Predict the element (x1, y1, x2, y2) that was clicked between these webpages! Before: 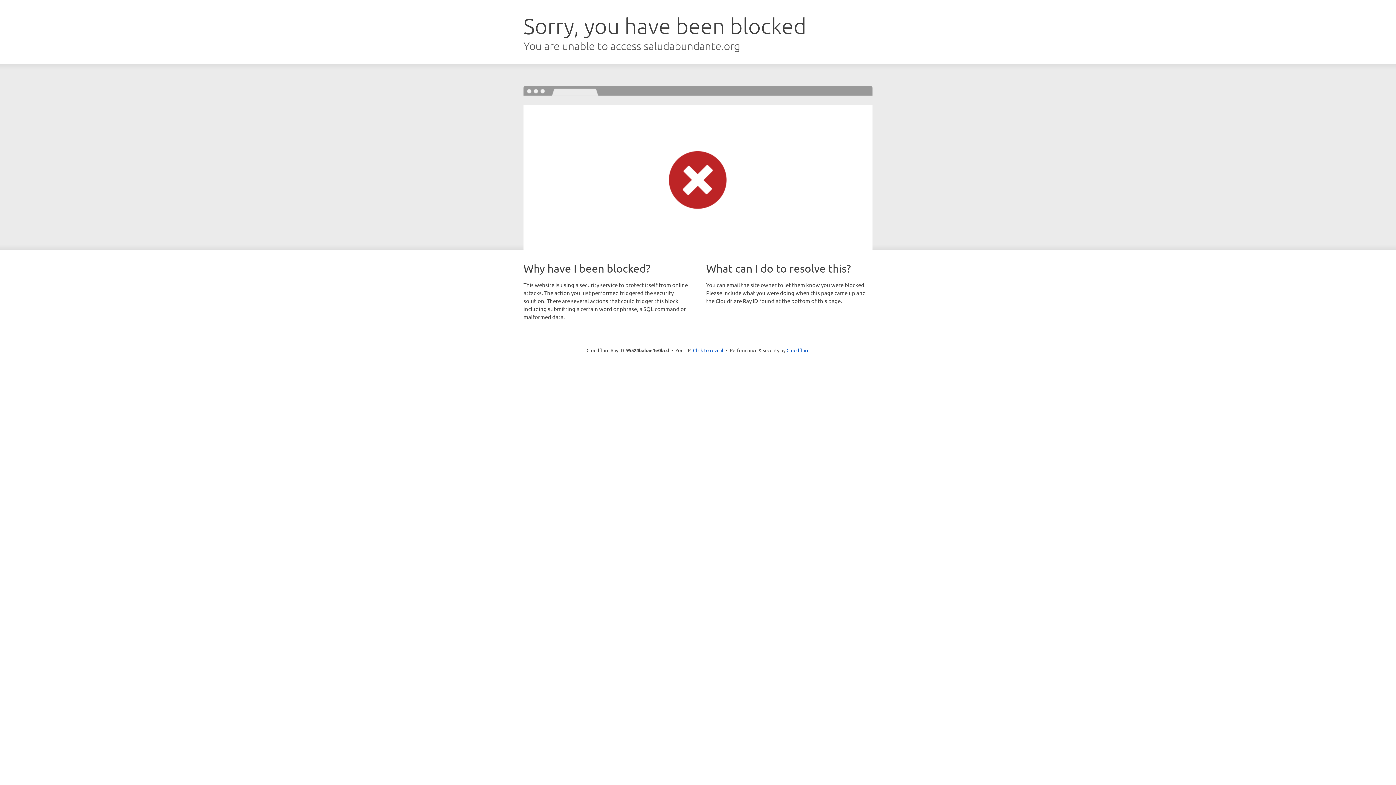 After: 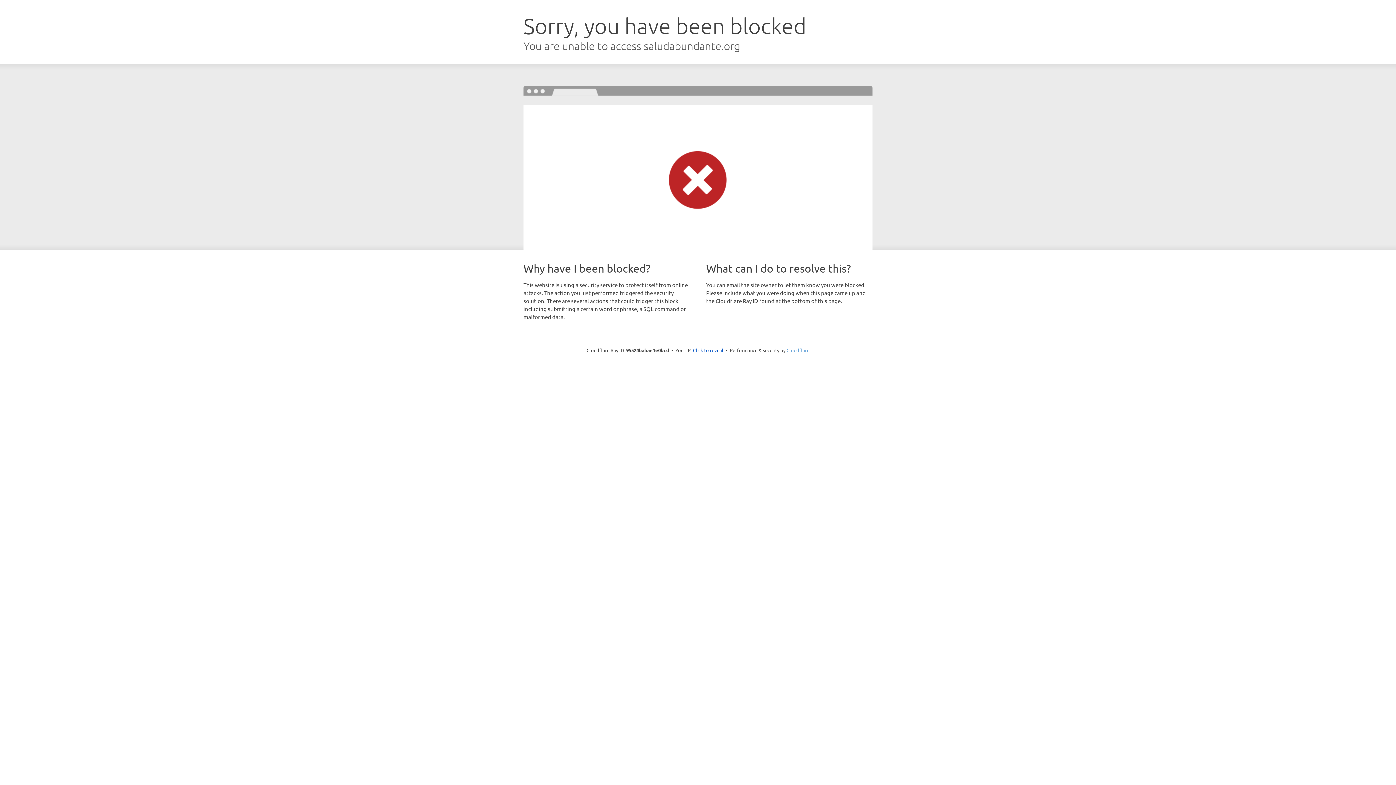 Action: label: Cloudflare bbox: (786, 347, 809, 353)